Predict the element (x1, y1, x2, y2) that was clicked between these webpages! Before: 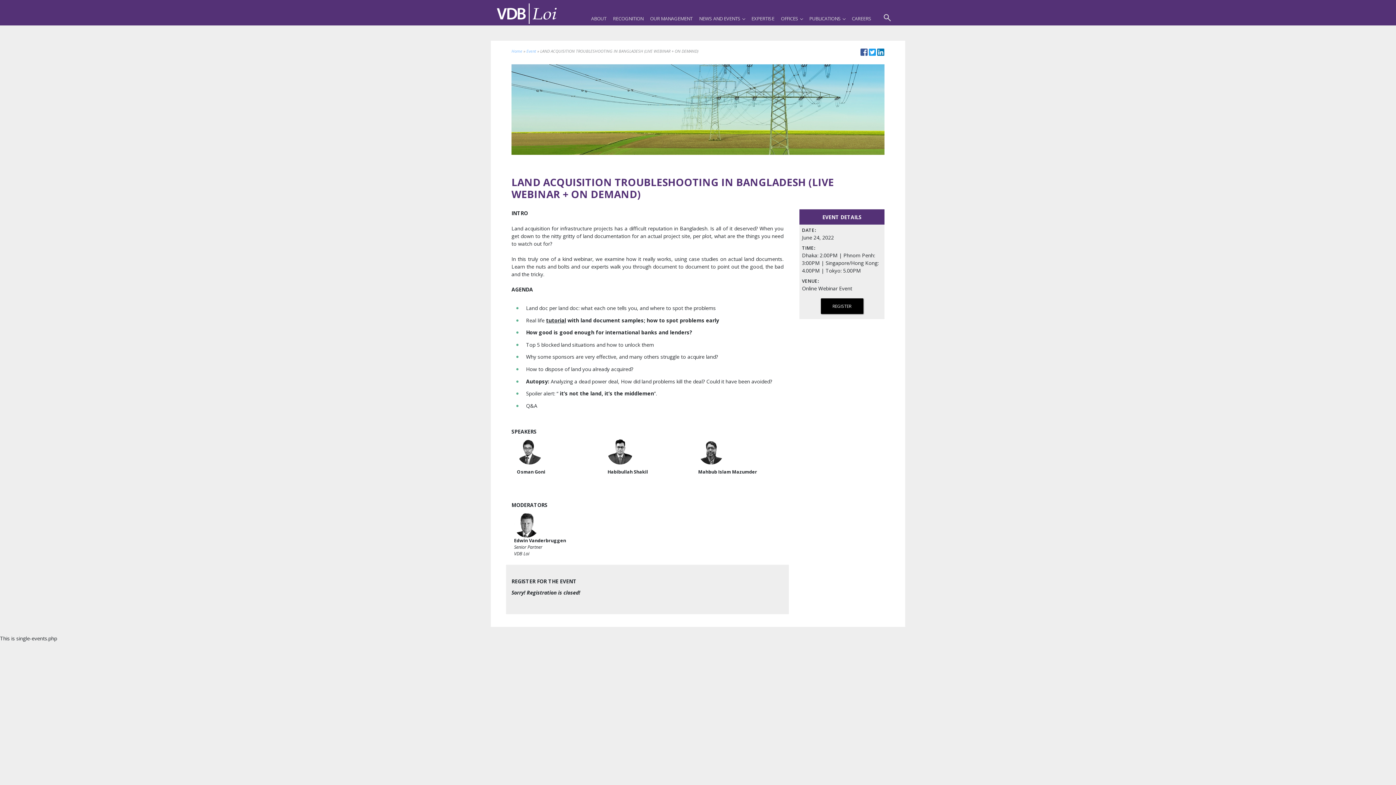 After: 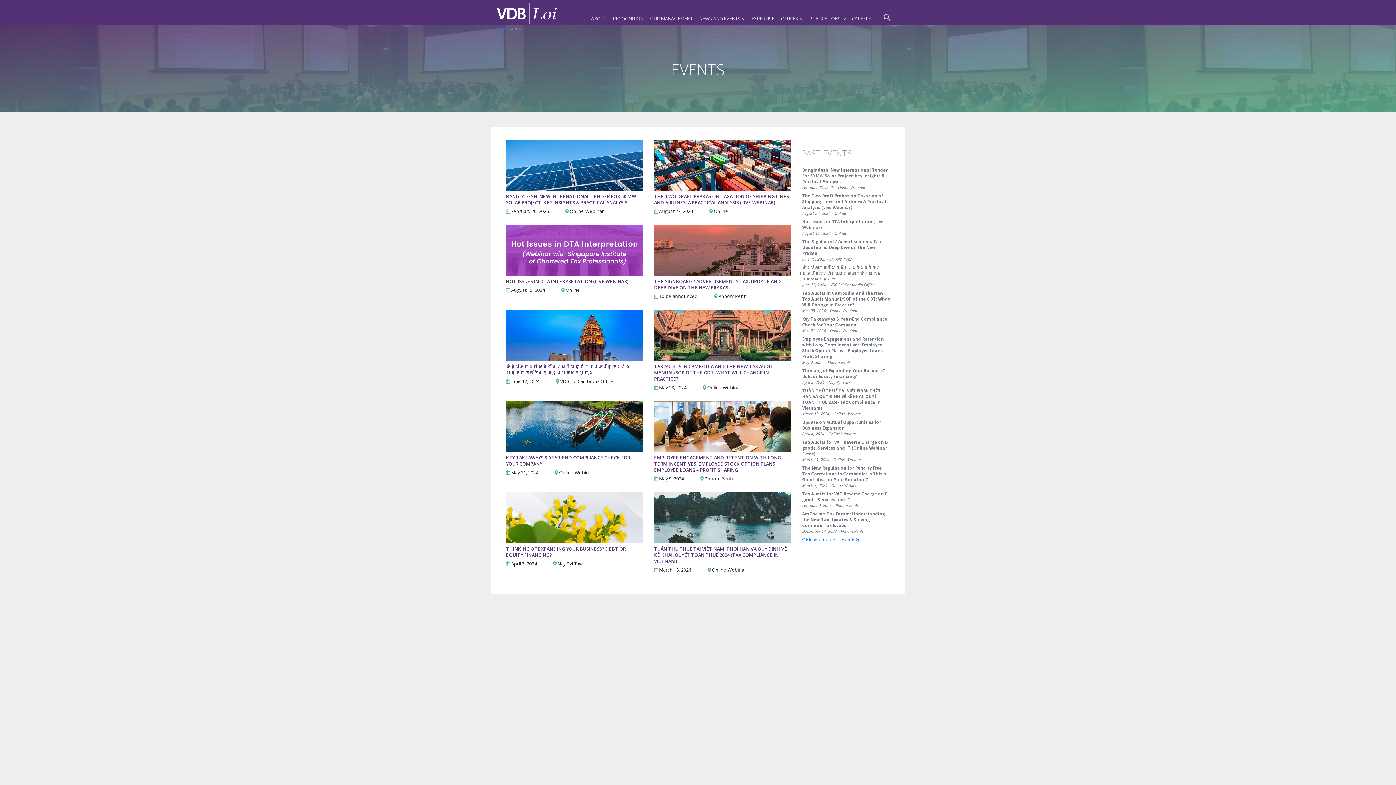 Action: bbox: (526, 48, 536, 53) label: Event